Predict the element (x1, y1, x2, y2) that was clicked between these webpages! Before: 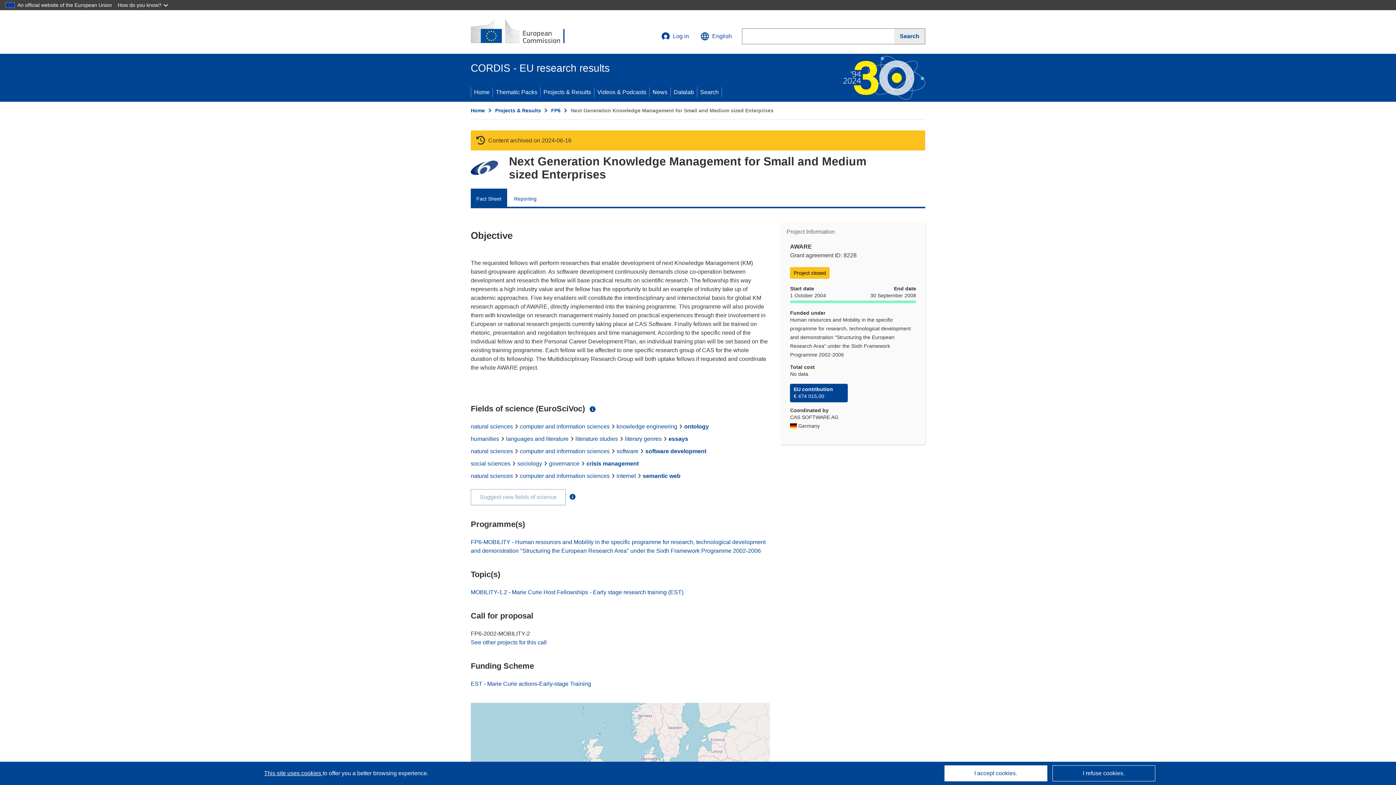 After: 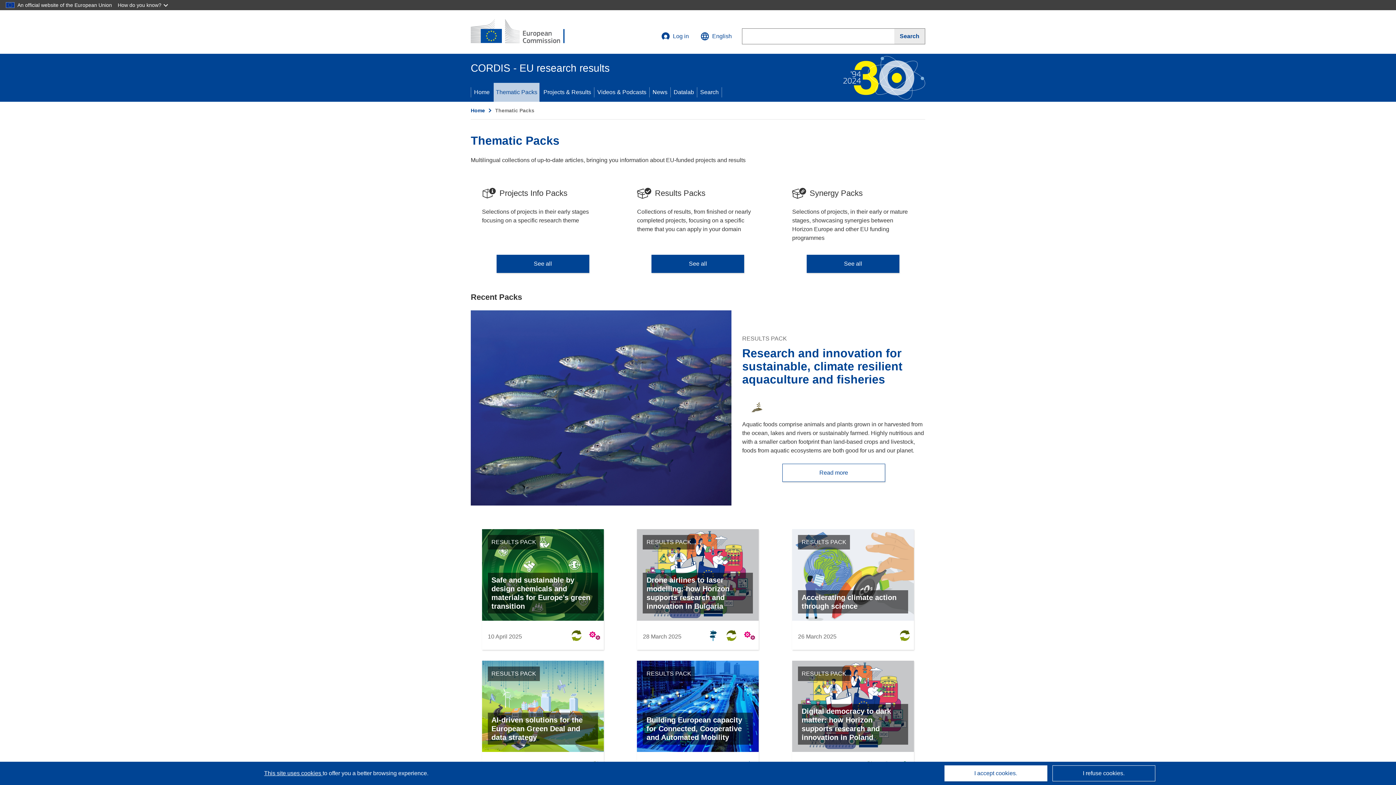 Action: label: Thematic Packs bbox: (493, 82, 540, 101)